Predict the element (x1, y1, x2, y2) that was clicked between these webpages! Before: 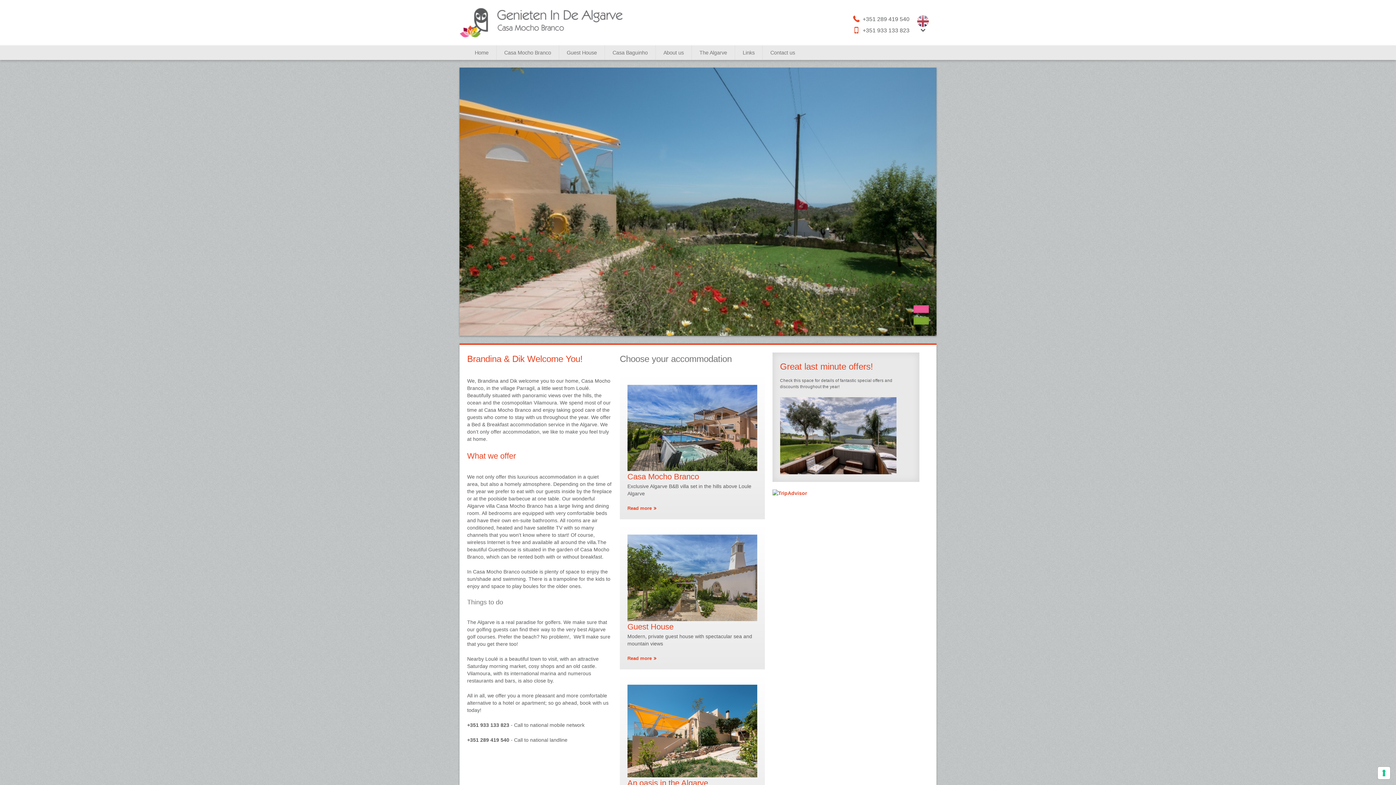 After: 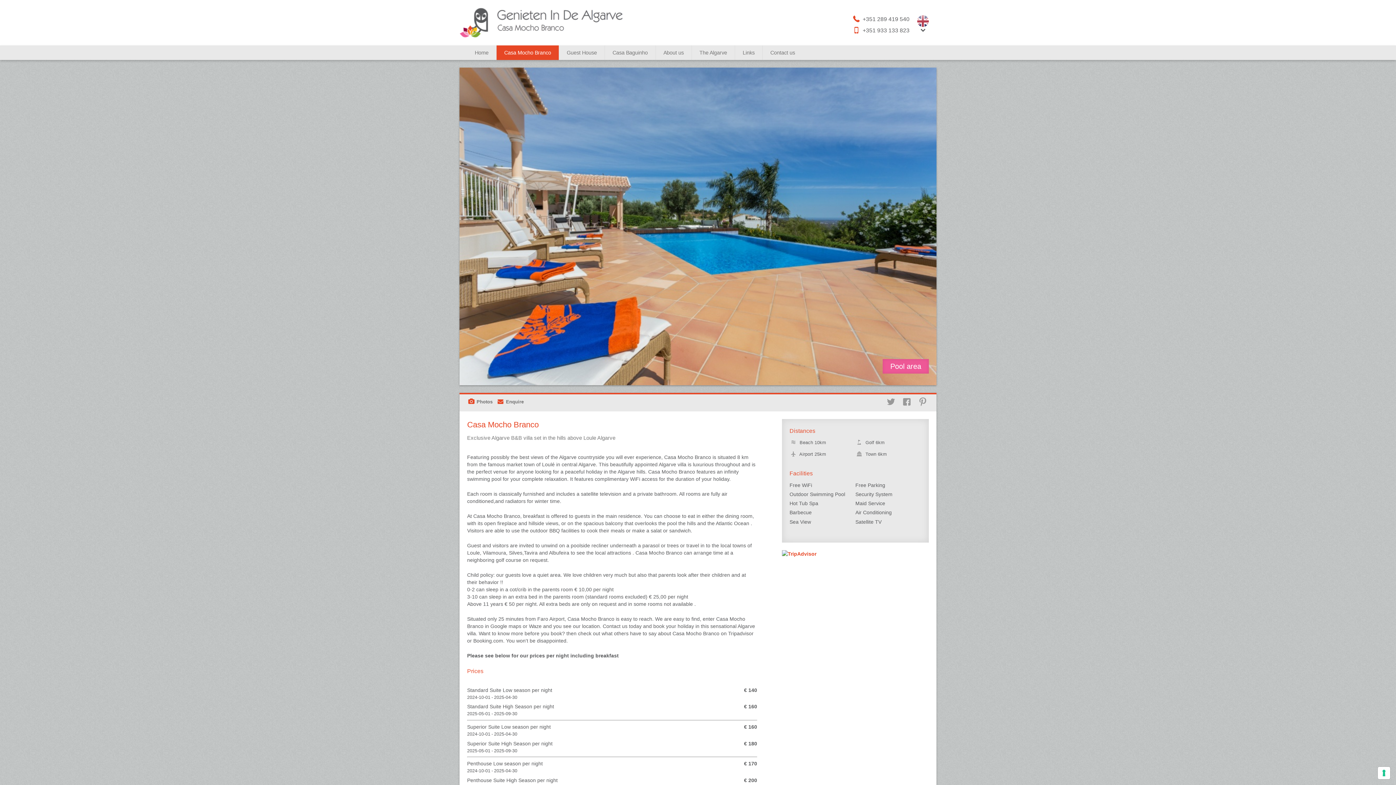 Action: label: Casa Mocho Branco bbox: (627, 471, 757, 483)